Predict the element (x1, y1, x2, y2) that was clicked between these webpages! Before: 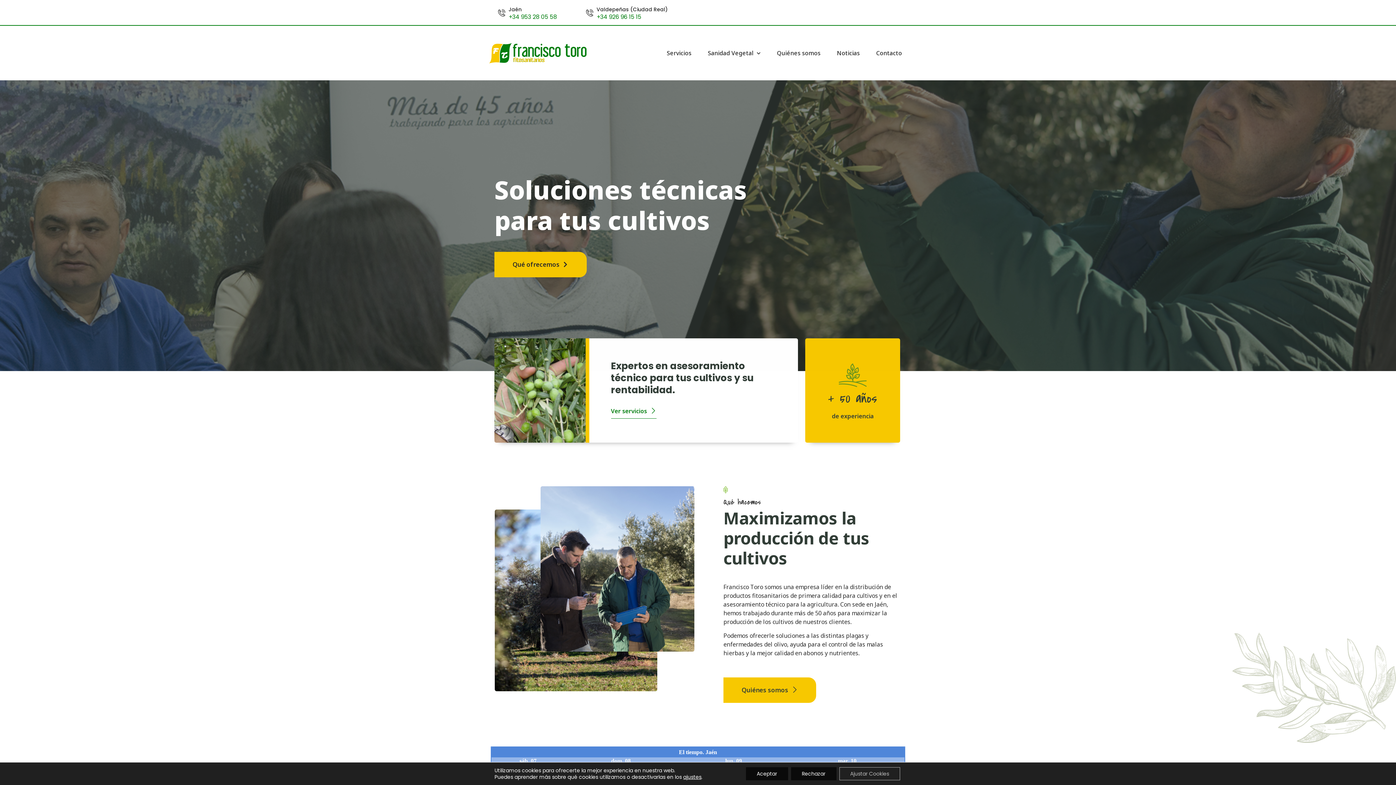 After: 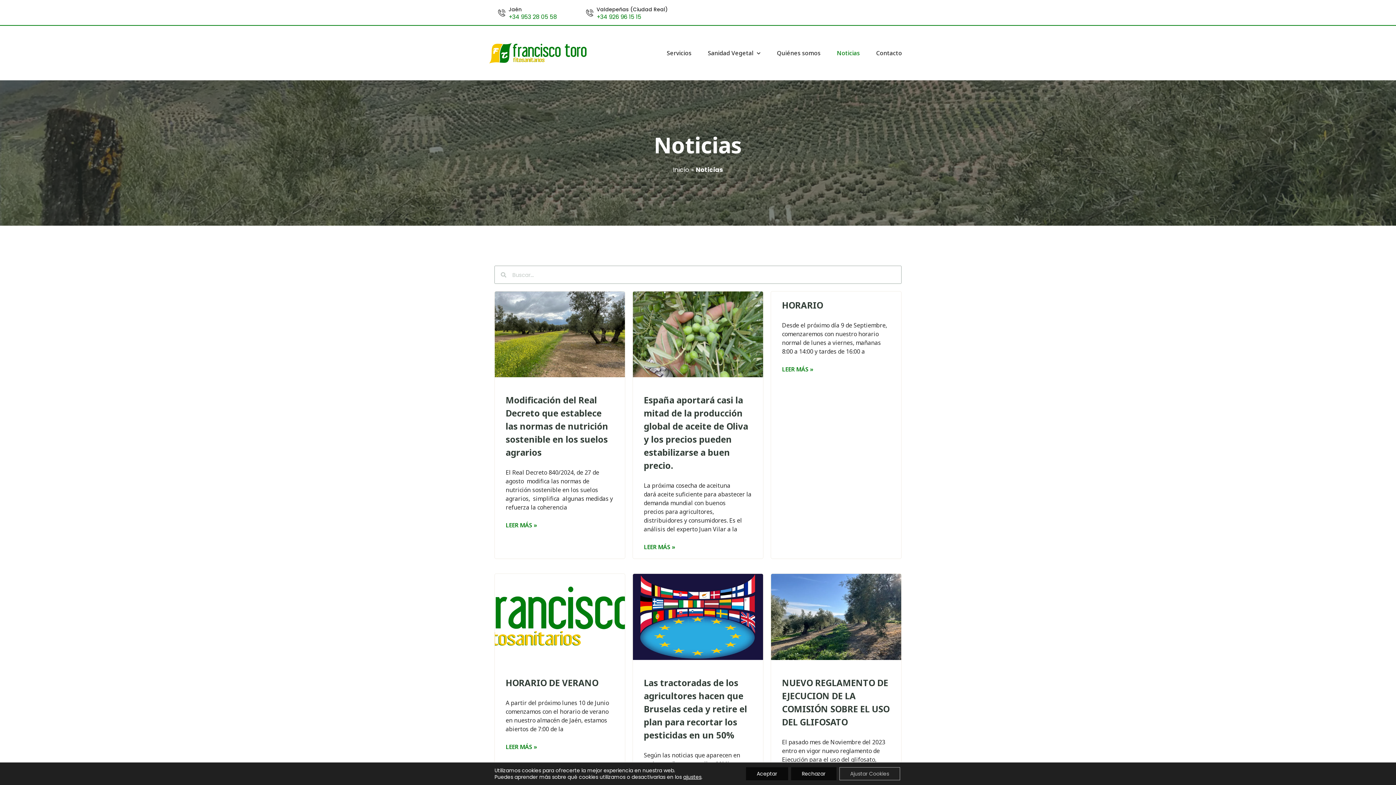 Action: bbox: (831, 44, 865, 61) label: Noticias